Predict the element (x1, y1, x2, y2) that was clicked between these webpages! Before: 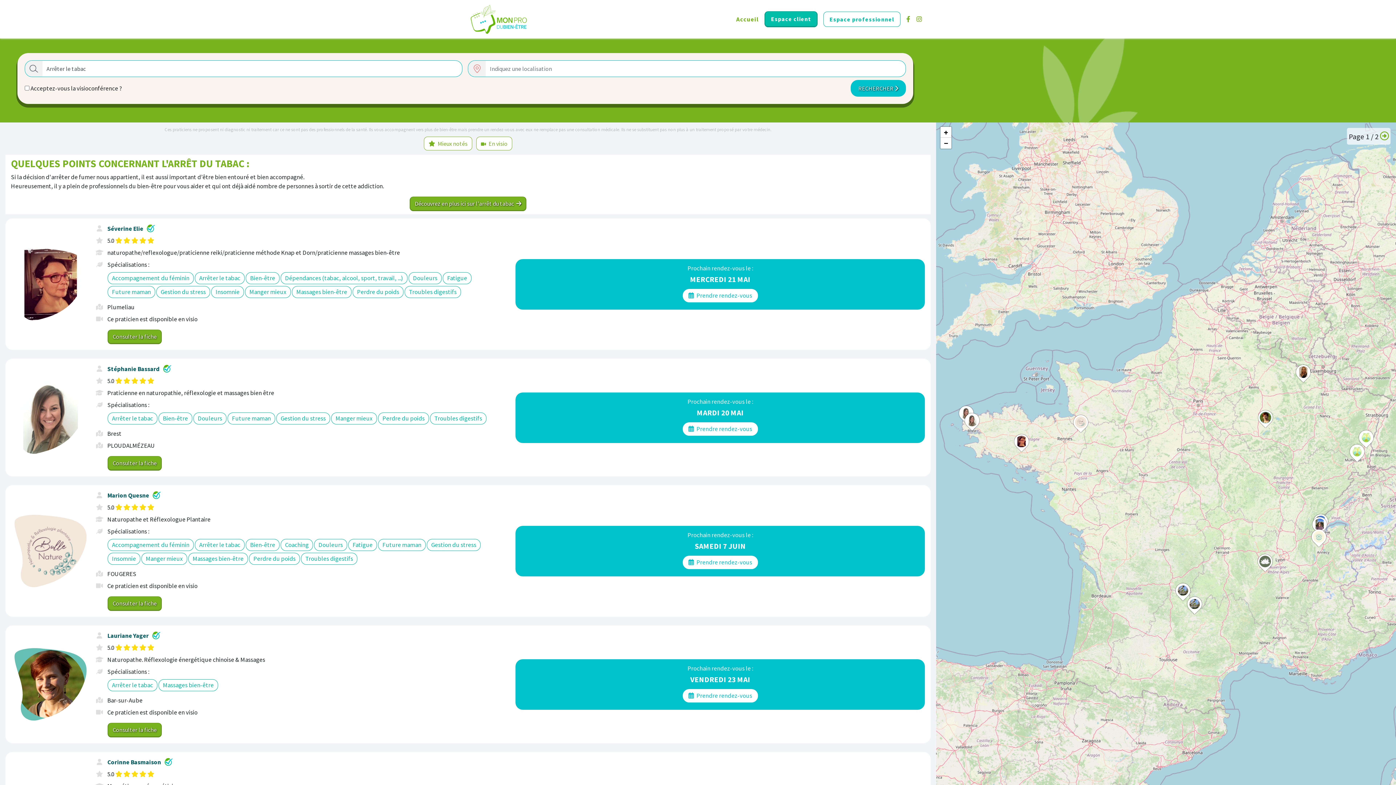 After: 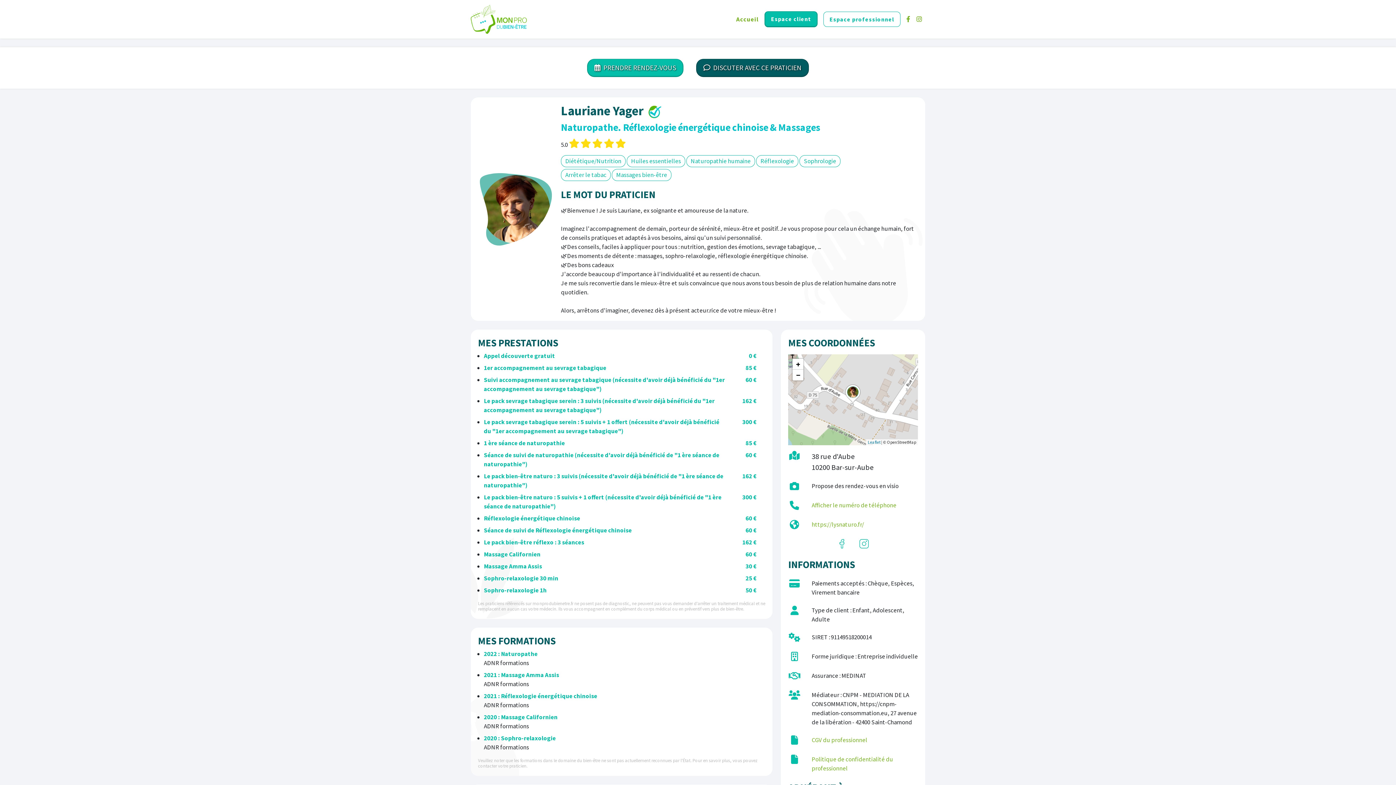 Action: label: Consulter la fiche bbox: (107, 723, 161, 737)